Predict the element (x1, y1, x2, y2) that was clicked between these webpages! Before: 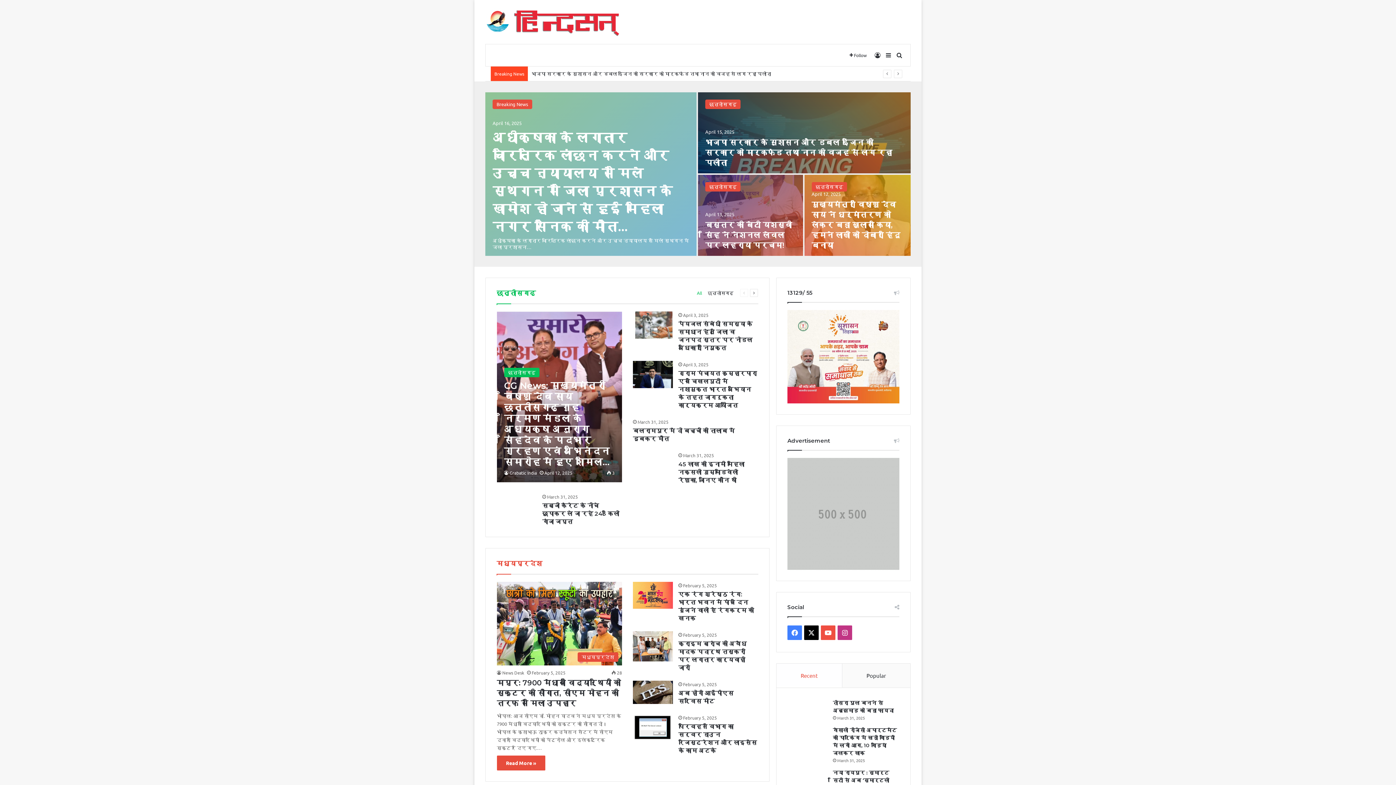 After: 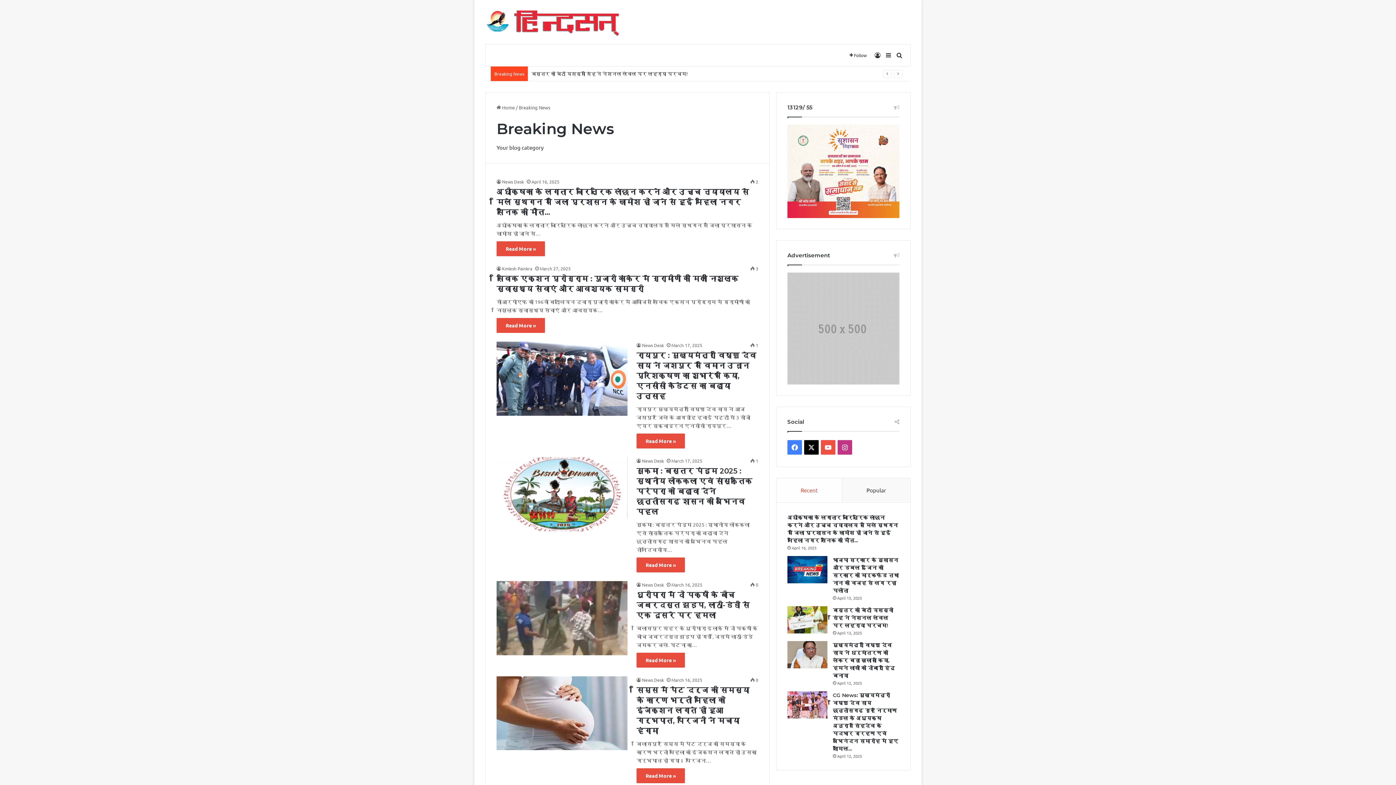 Action: label: Breaking News bbox: (492, 99, 532, 109)